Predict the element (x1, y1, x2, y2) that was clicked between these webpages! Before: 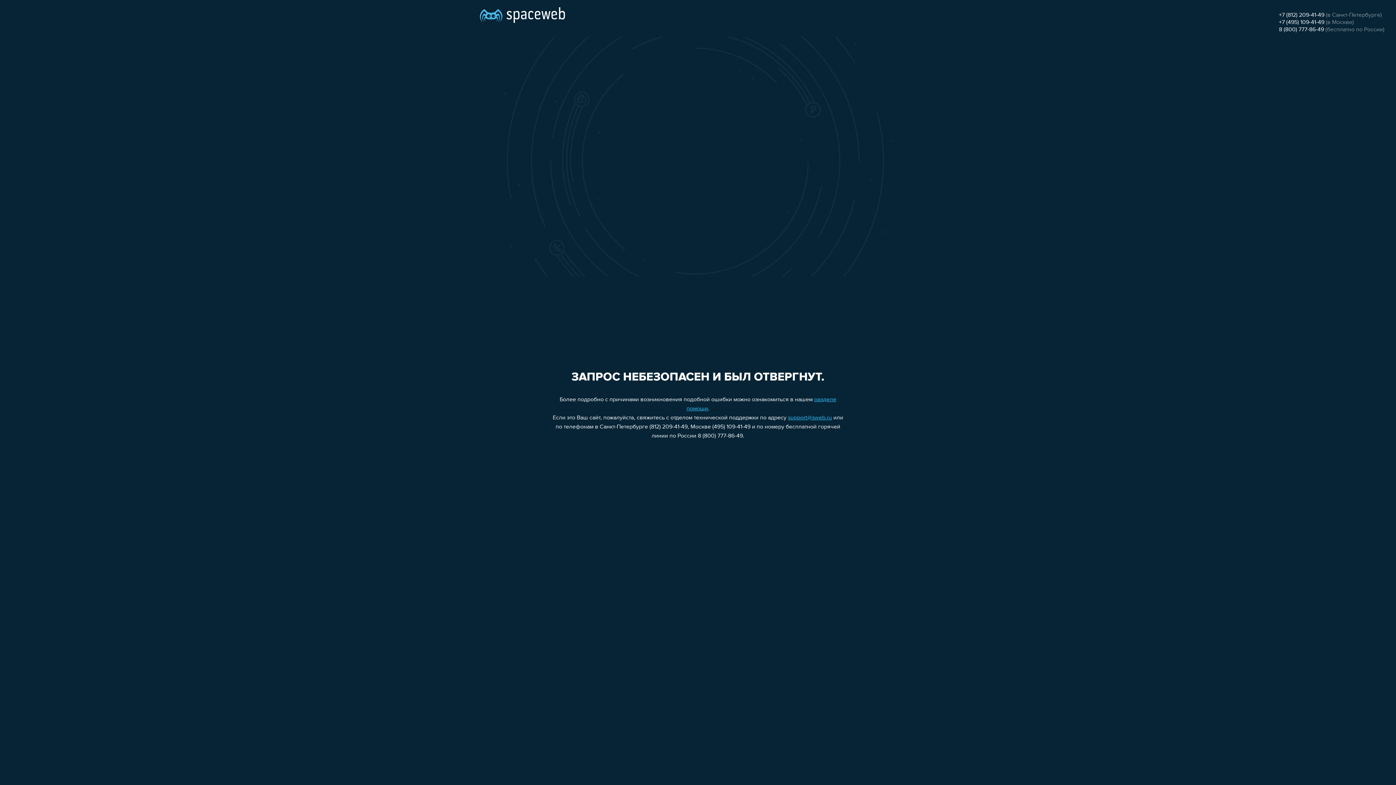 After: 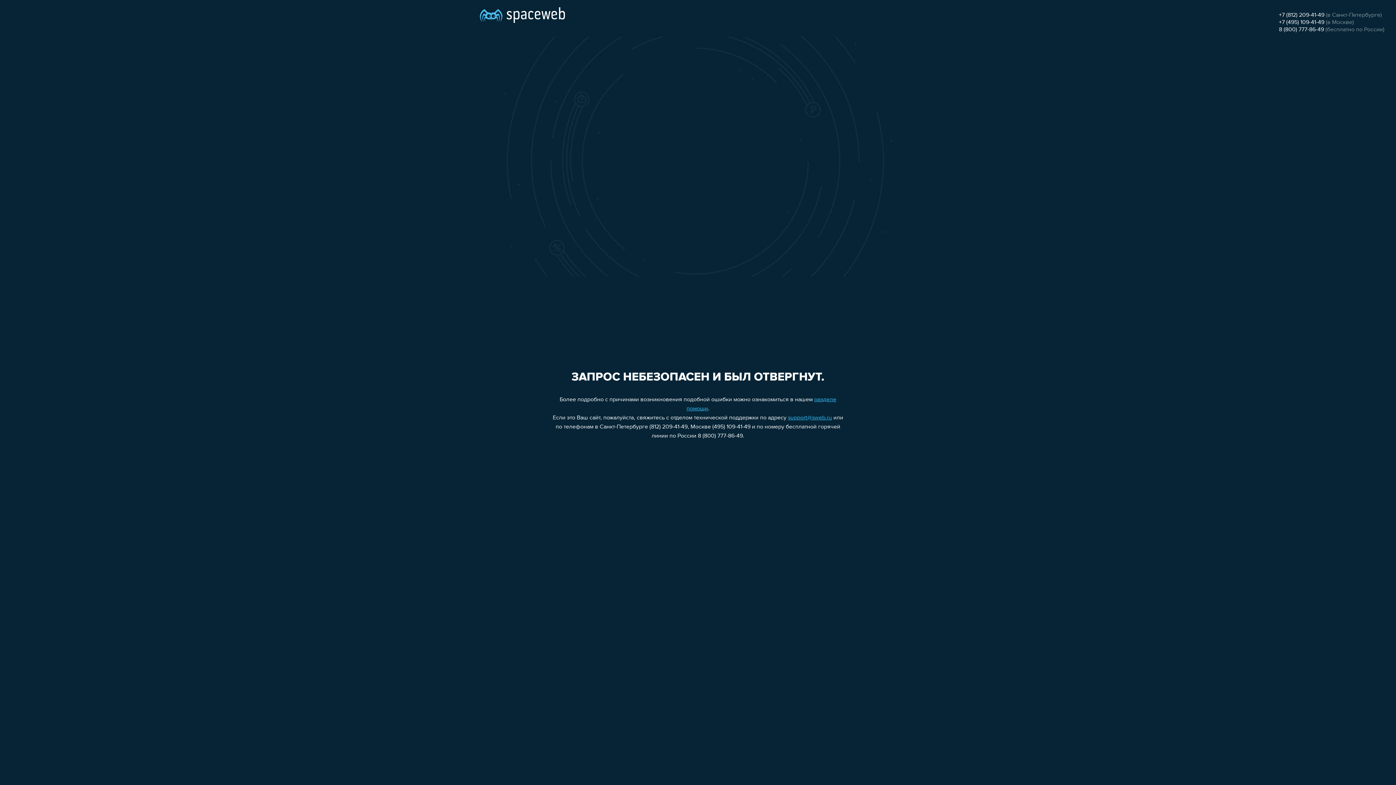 Action: bbox: (1279, 12, 1324, 18) label: +7 (812) 209-41-49